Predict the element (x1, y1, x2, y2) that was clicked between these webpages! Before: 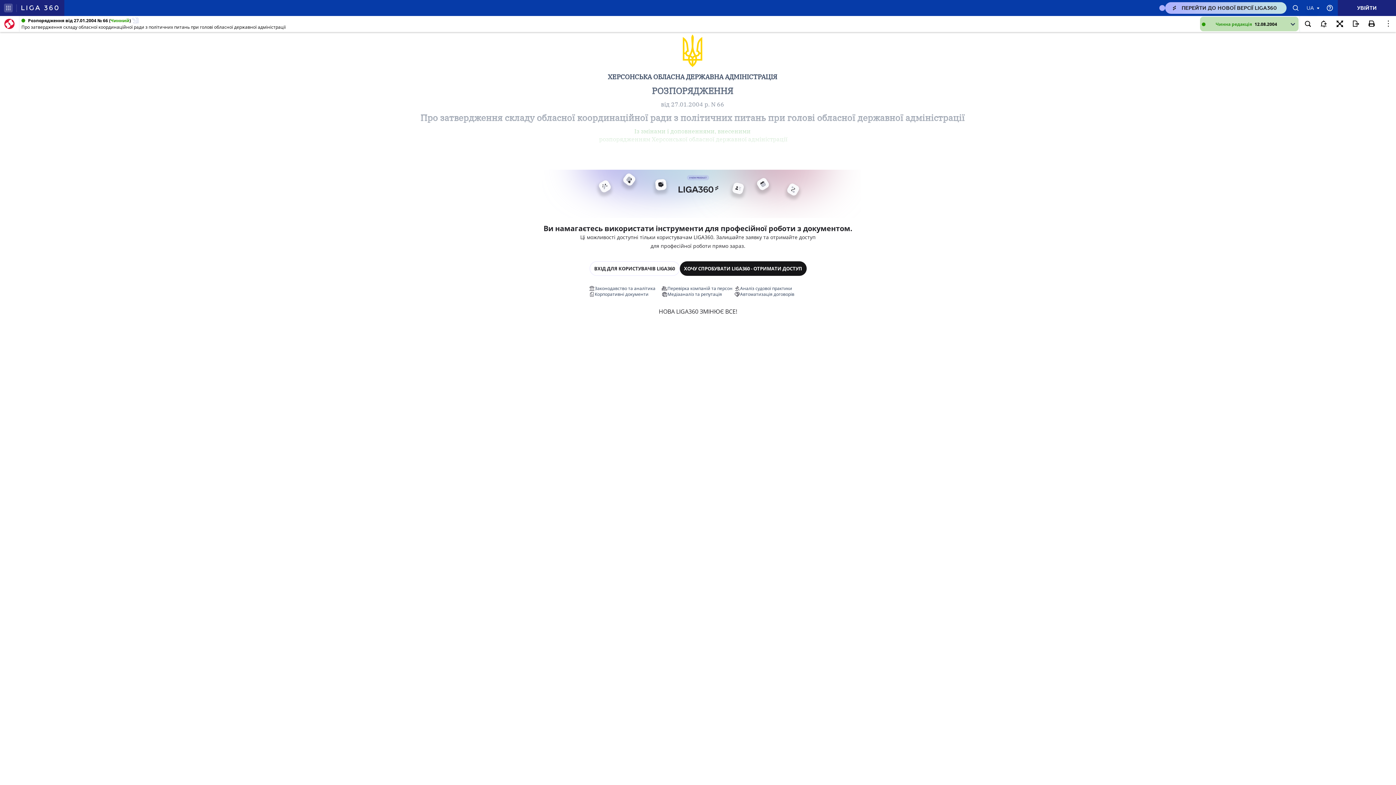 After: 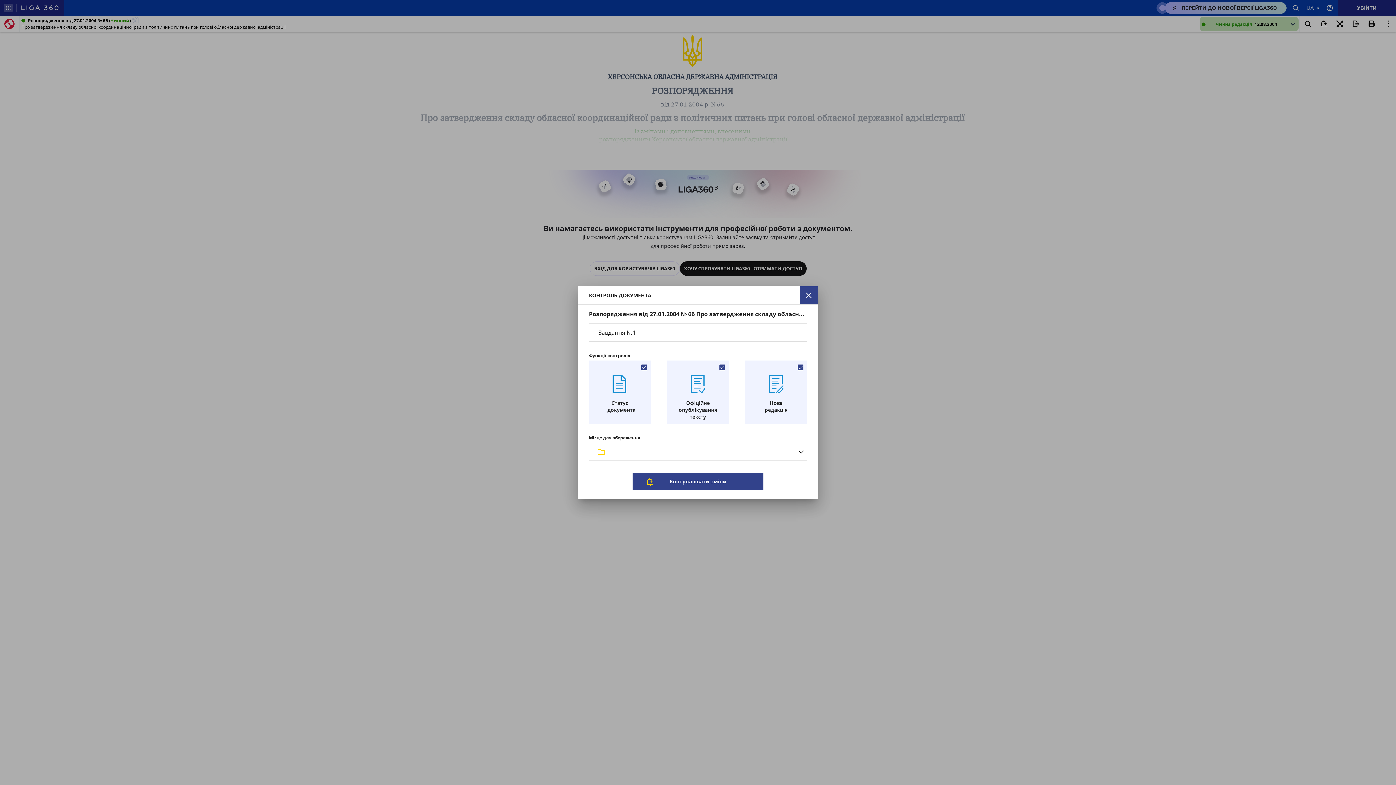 Action: bbox: (1316, 16, 1332, 32)